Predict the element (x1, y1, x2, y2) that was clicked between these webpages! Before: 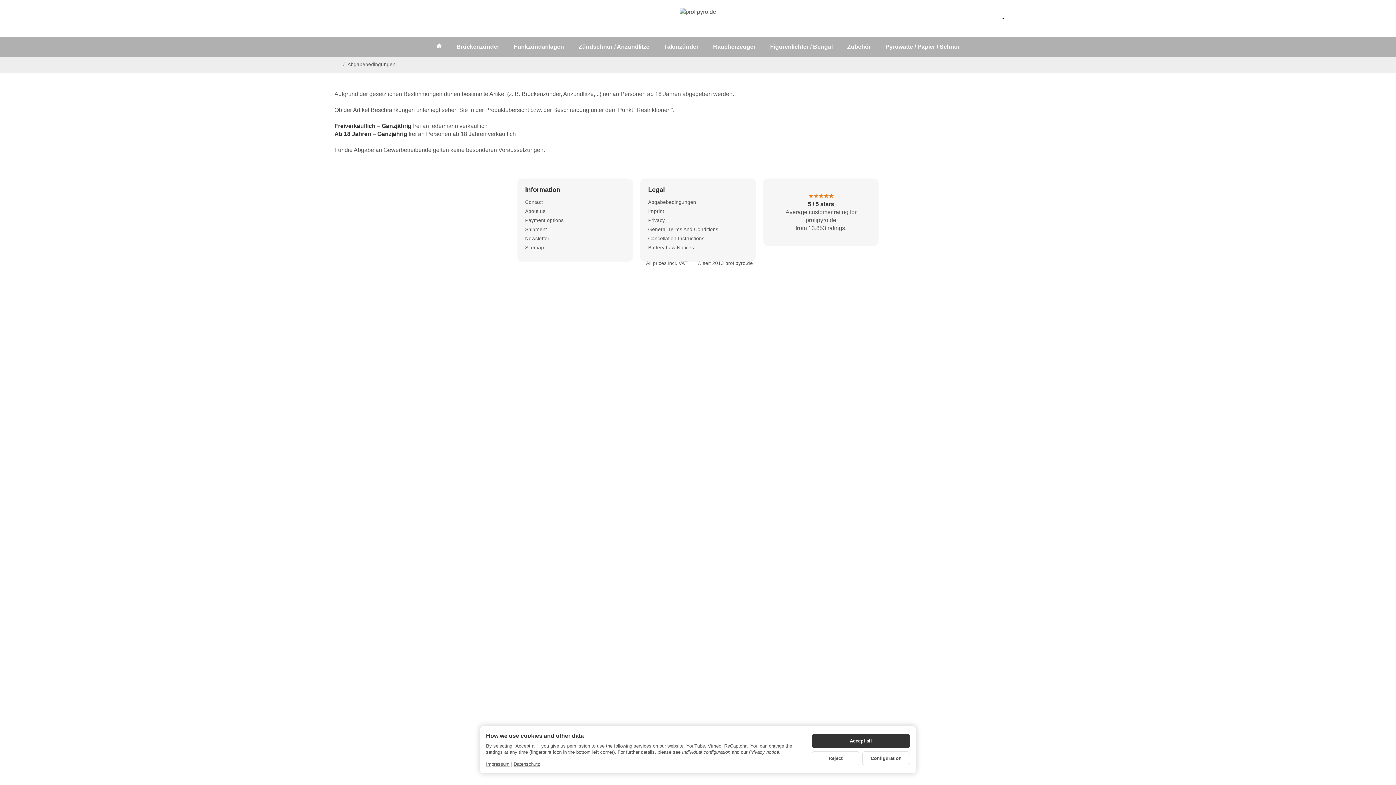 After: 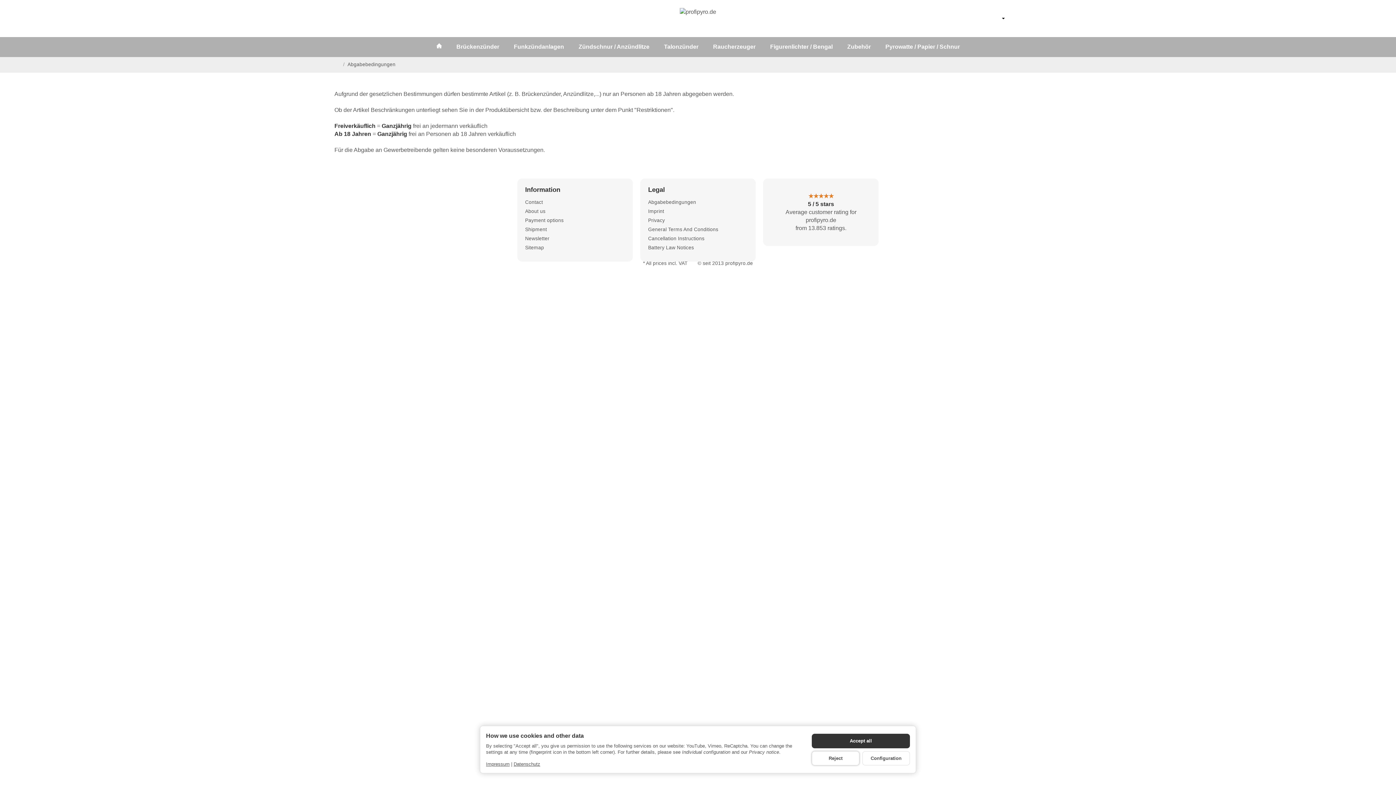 Action: label: Reject bbox: (812, 751, 859, 765)